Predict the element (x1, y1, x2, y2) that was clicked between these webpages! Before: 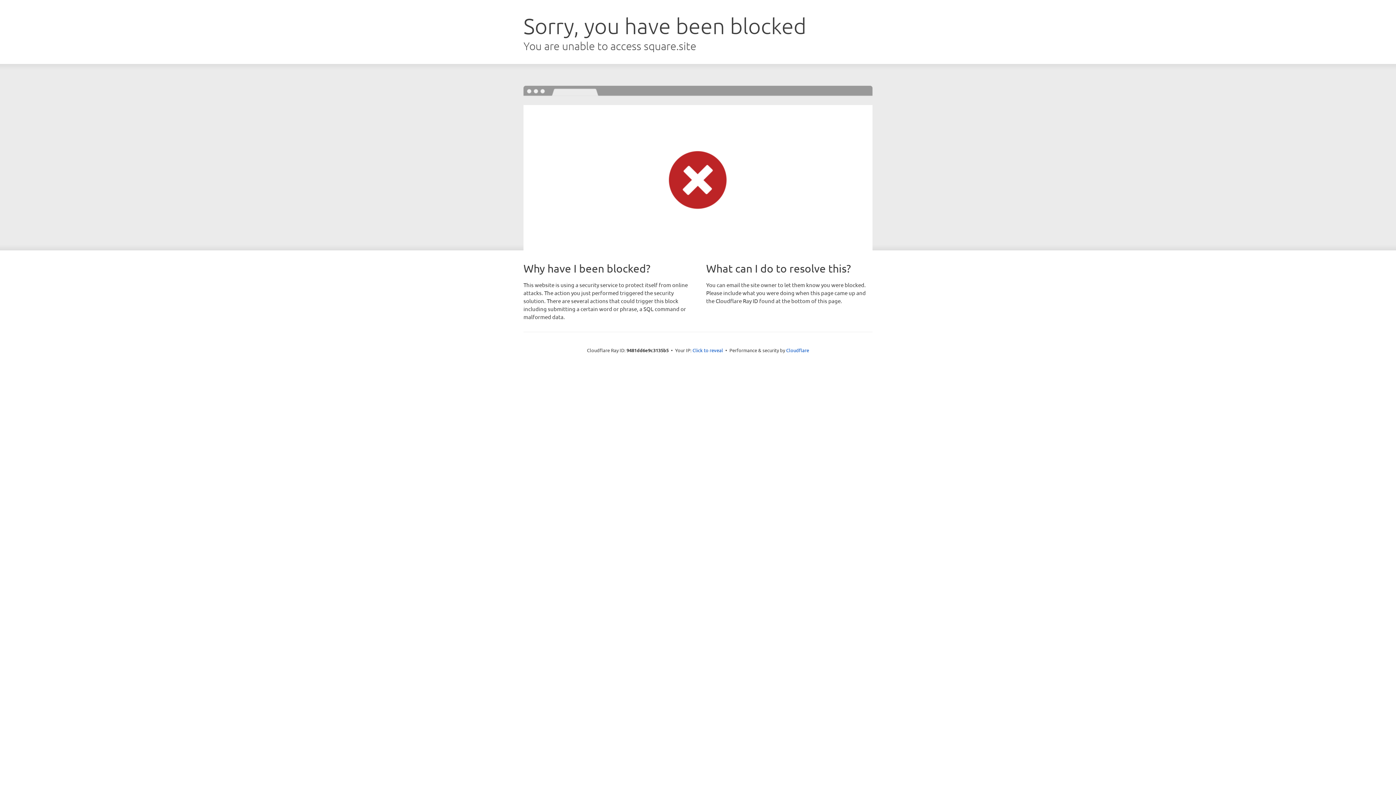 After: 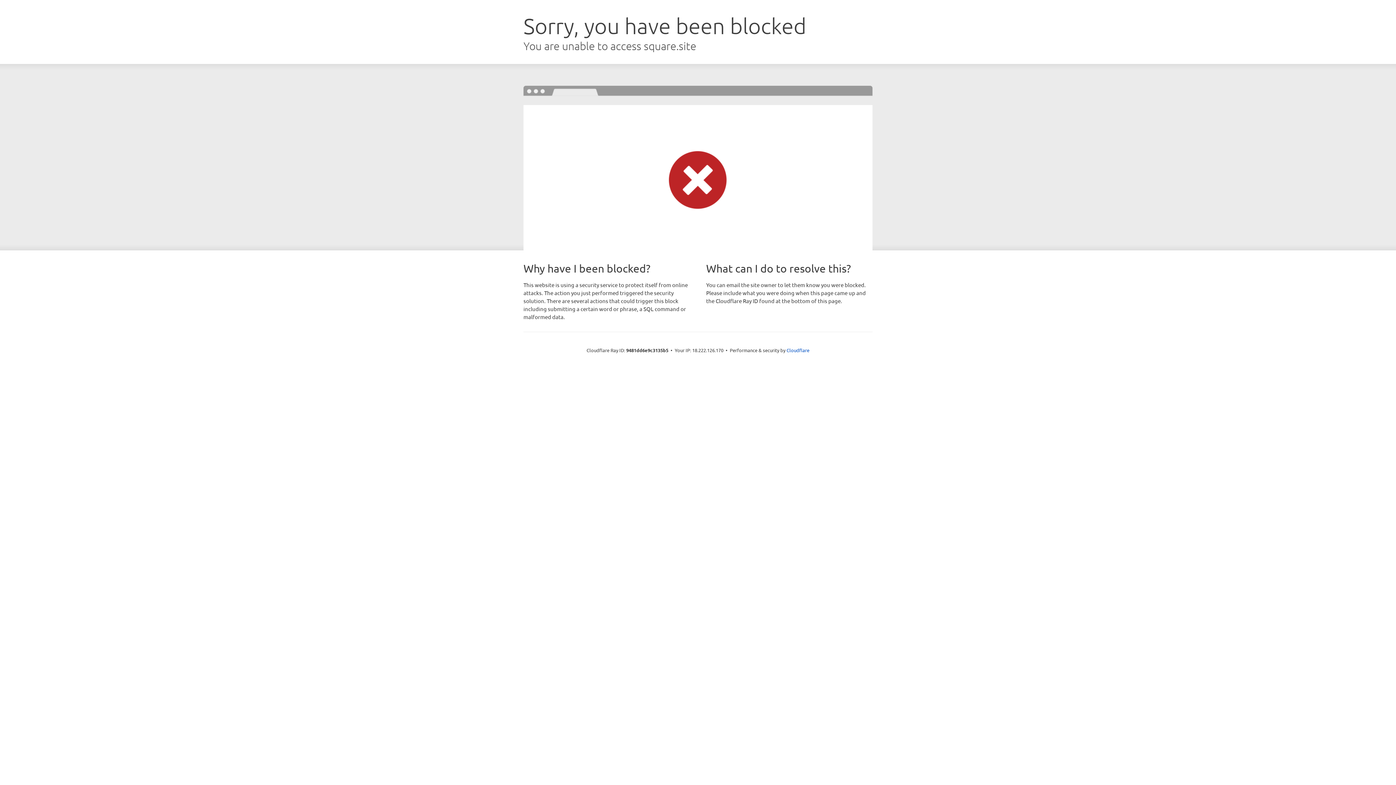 Action: bbox: (692, 346, 723, 353) label: Click to reveal